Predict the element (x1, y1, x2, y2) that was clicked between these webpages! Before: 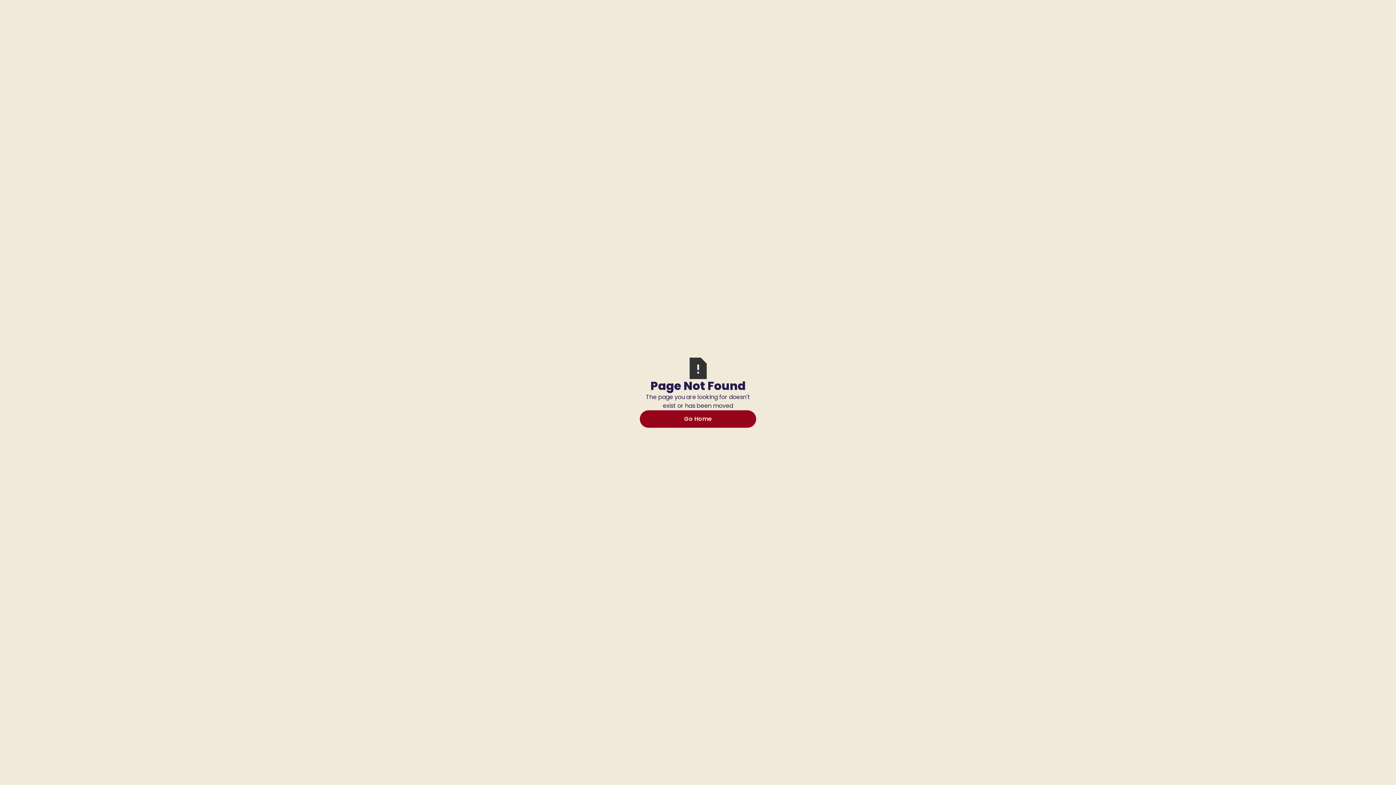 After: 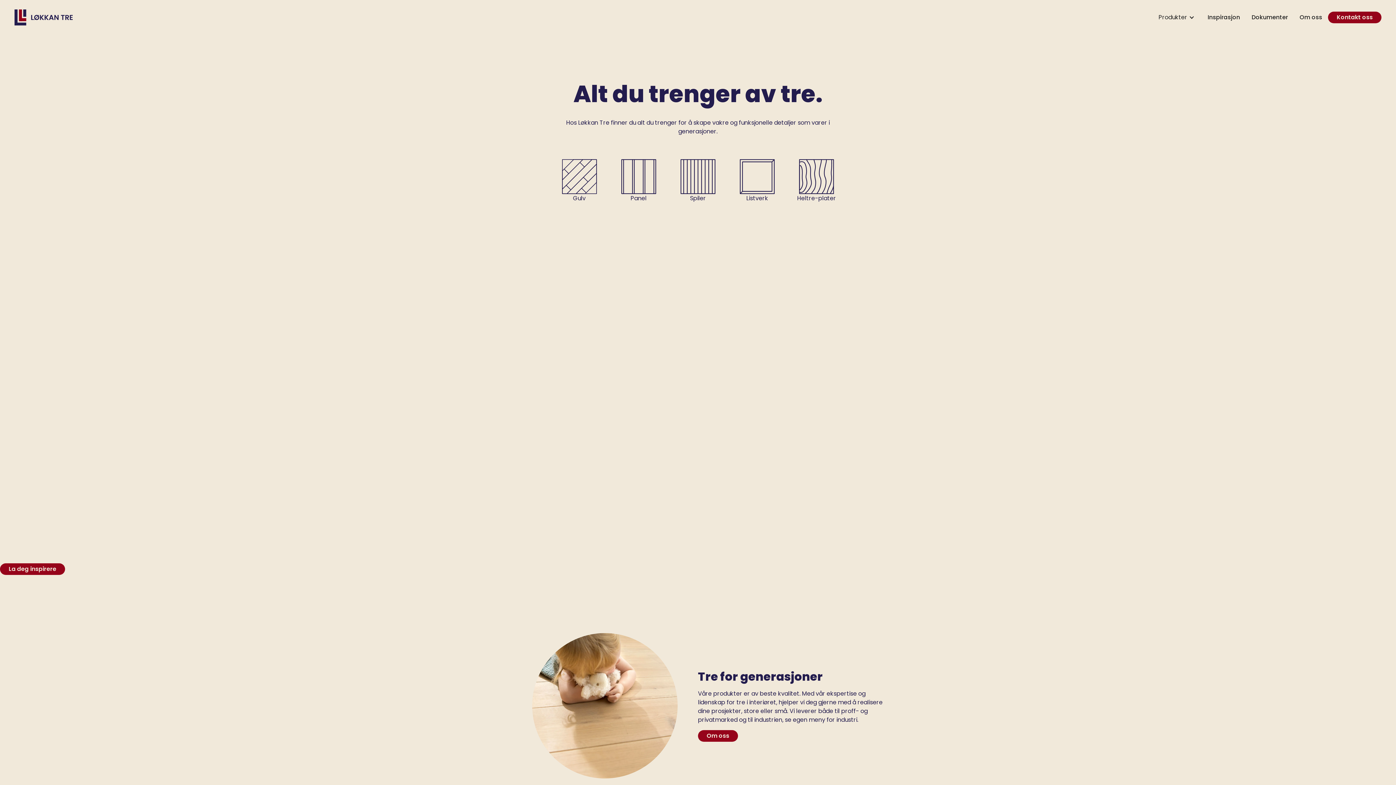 Action: label: Go Home bbox: (640, 410, 756, 427)